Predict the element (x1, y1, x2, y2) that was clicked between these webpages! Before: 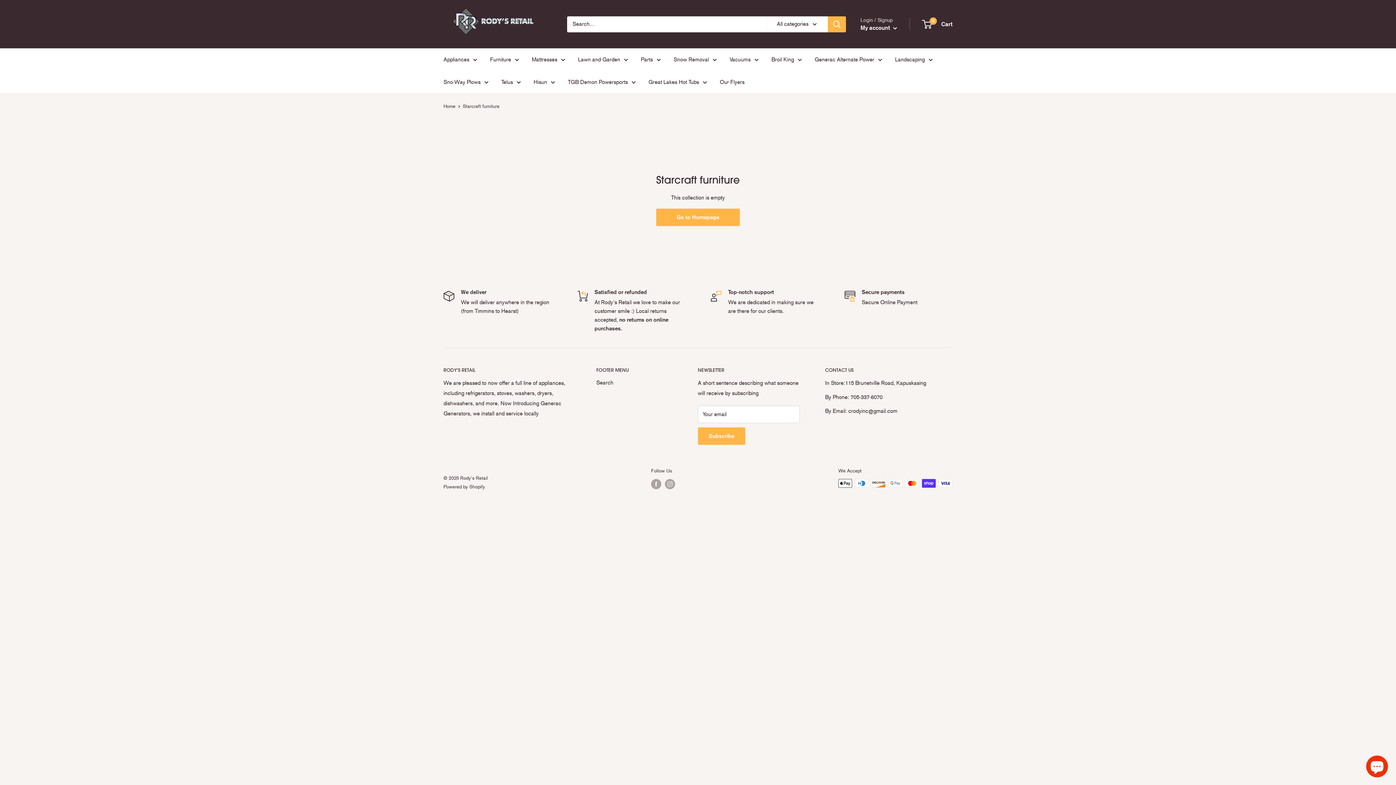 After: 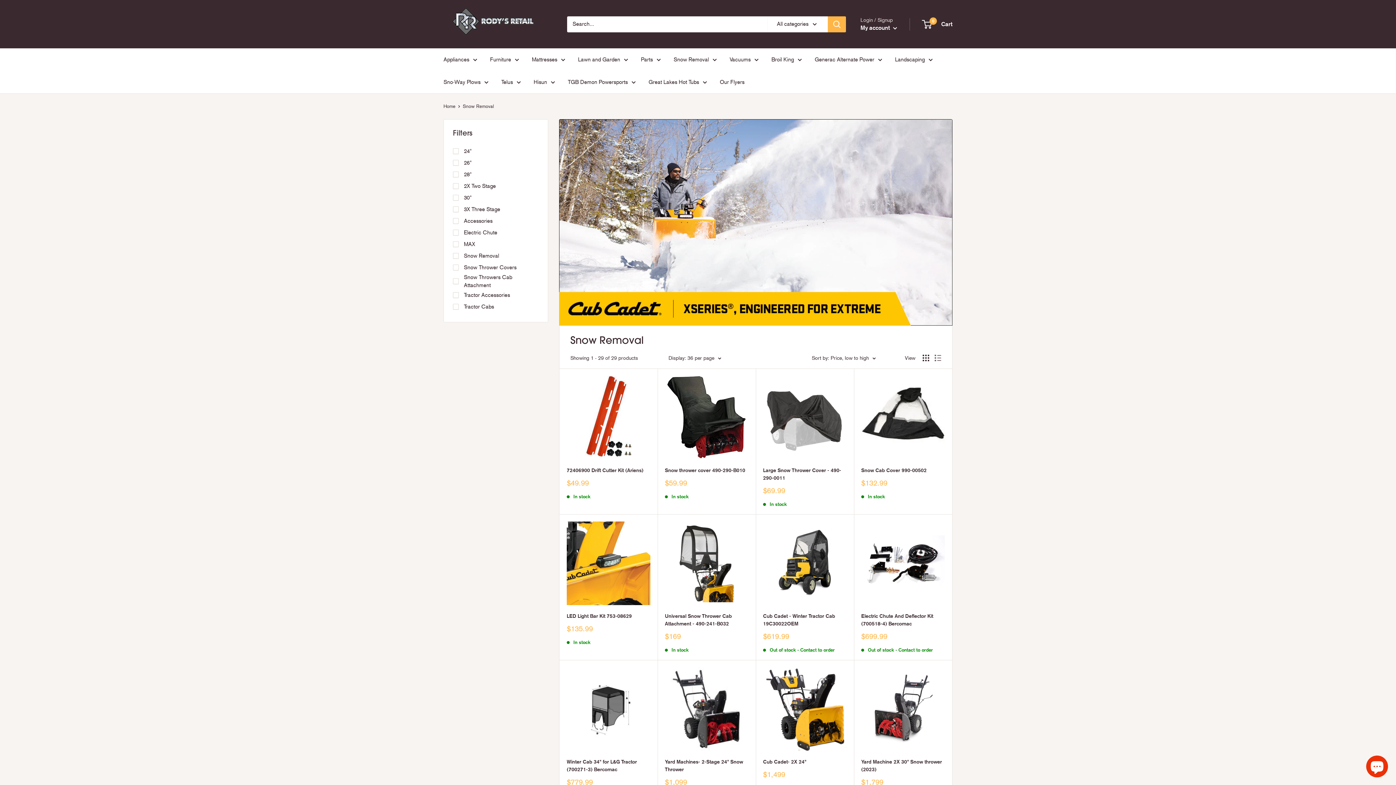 Action: label: Snow Removal bbox: (673, 54, 717, 64)